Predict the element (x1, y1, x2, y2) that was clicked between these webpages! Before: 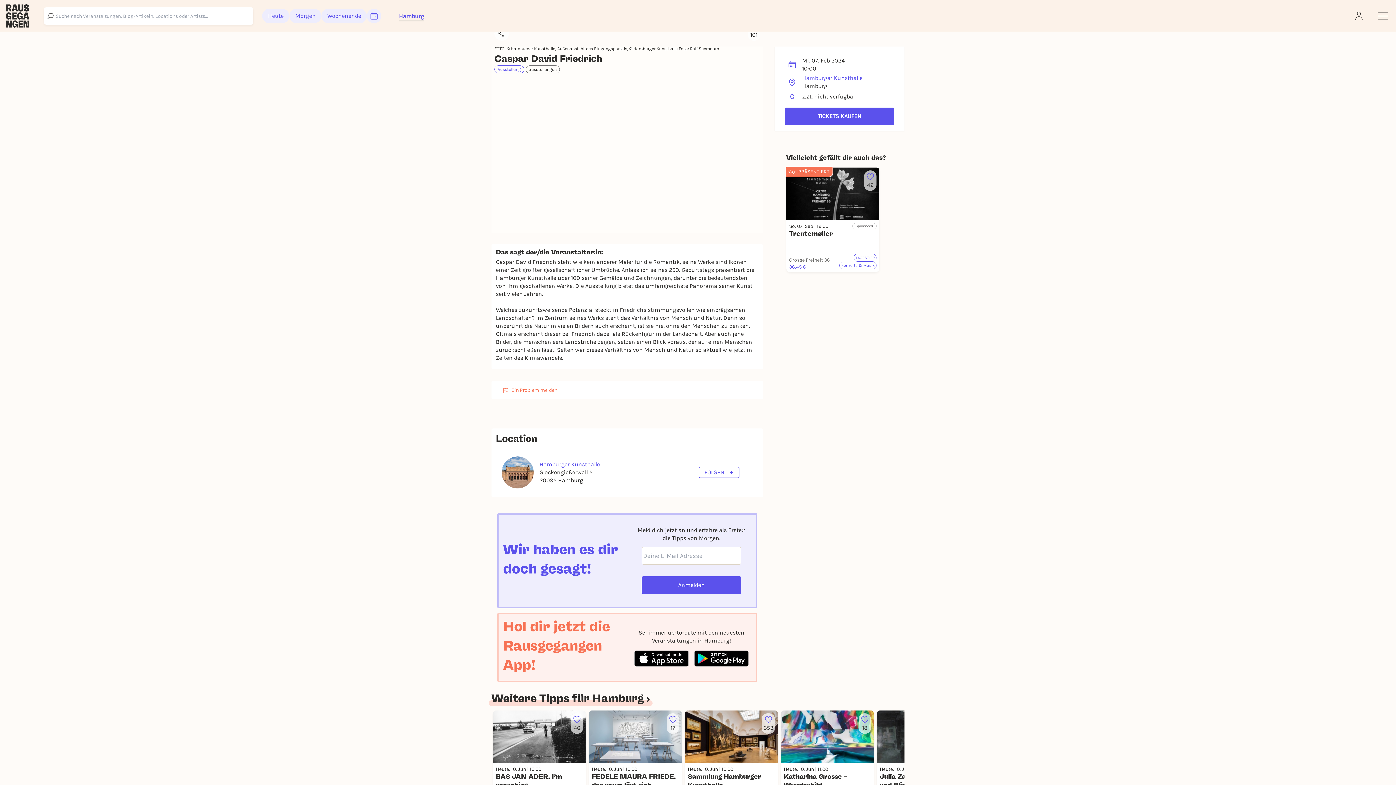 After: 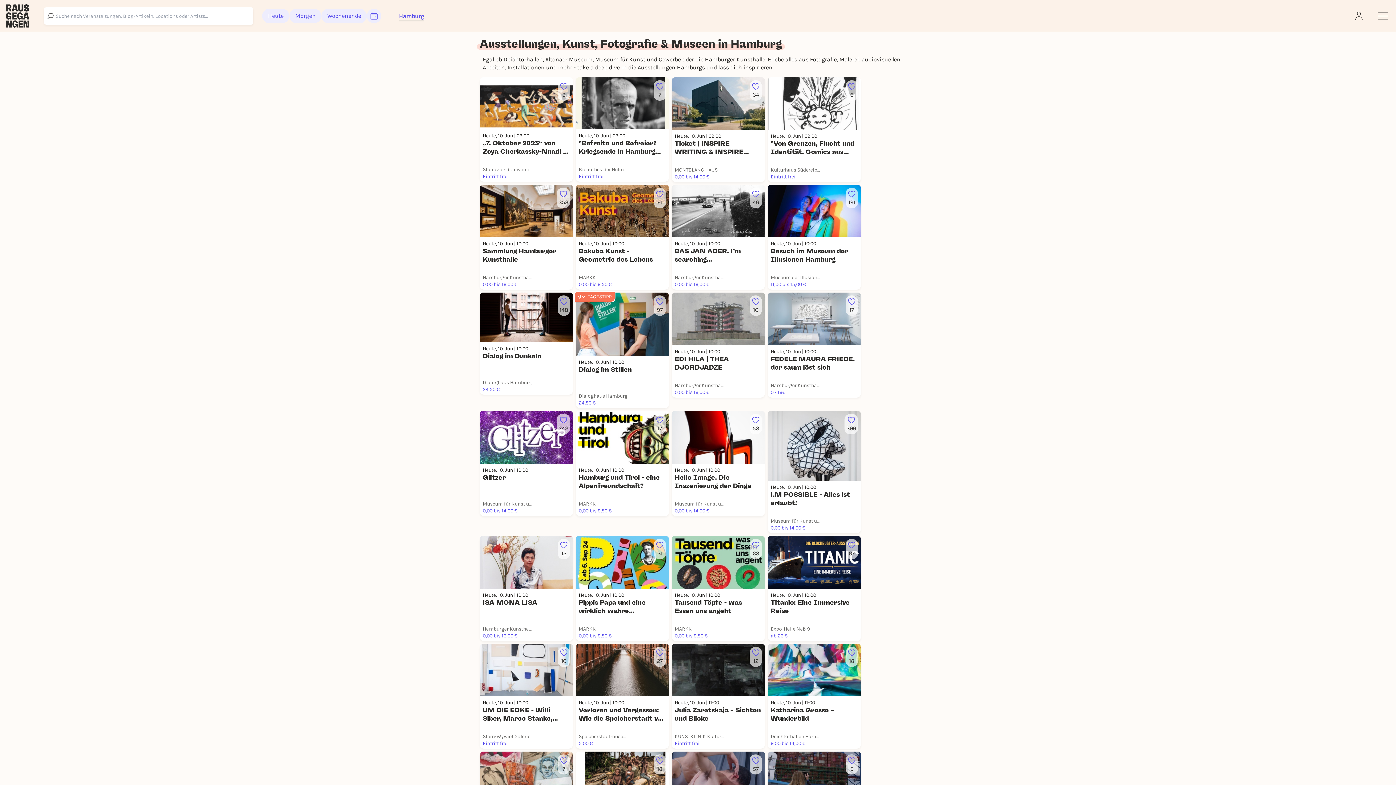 Action: label: Weitere Tipps für Hamburg bbox: (491, 691, 651, 706)